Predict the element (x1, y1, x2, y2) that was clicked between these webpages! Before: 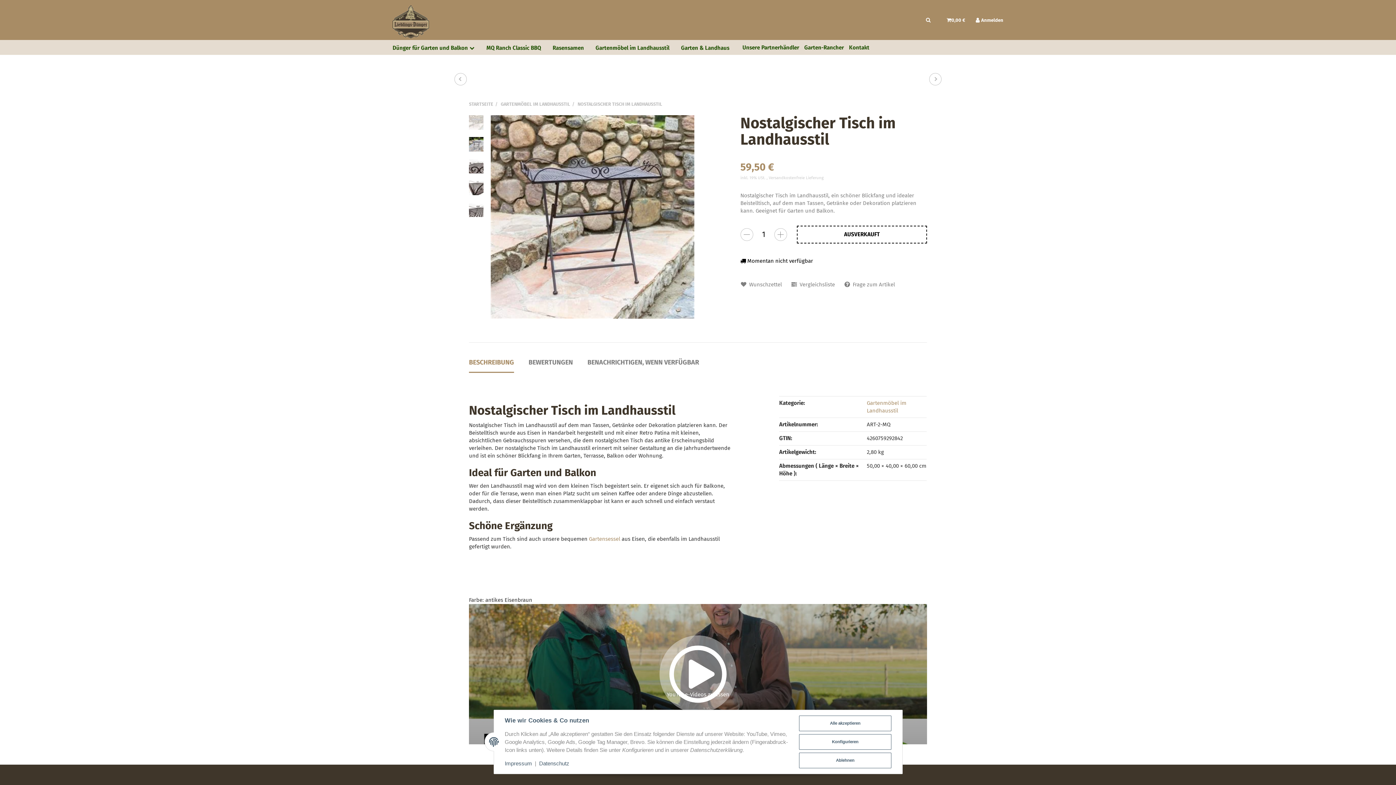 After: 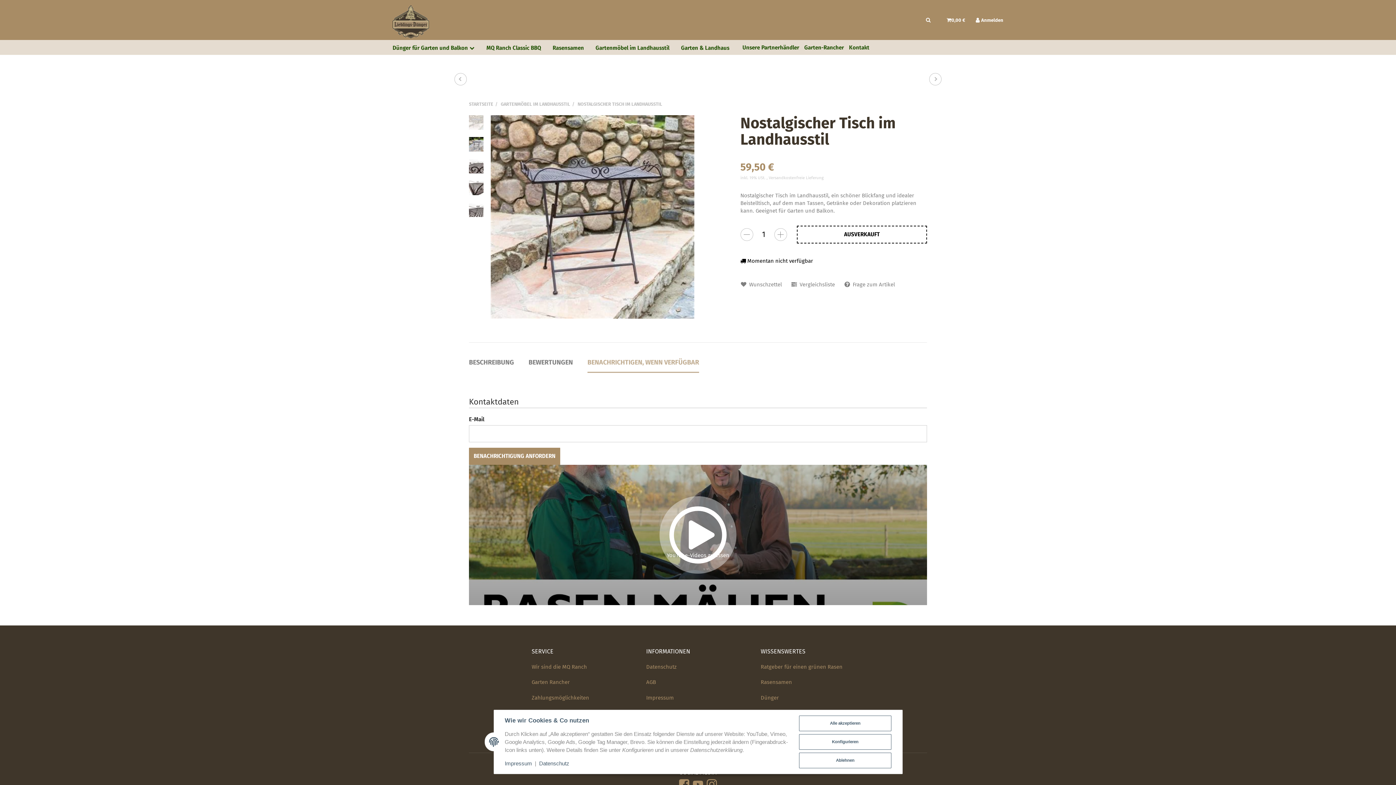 Action: bbox: (587, 353, 699, 373) label: BENACHRICHTIGEN, WENN VERFÜGBAR